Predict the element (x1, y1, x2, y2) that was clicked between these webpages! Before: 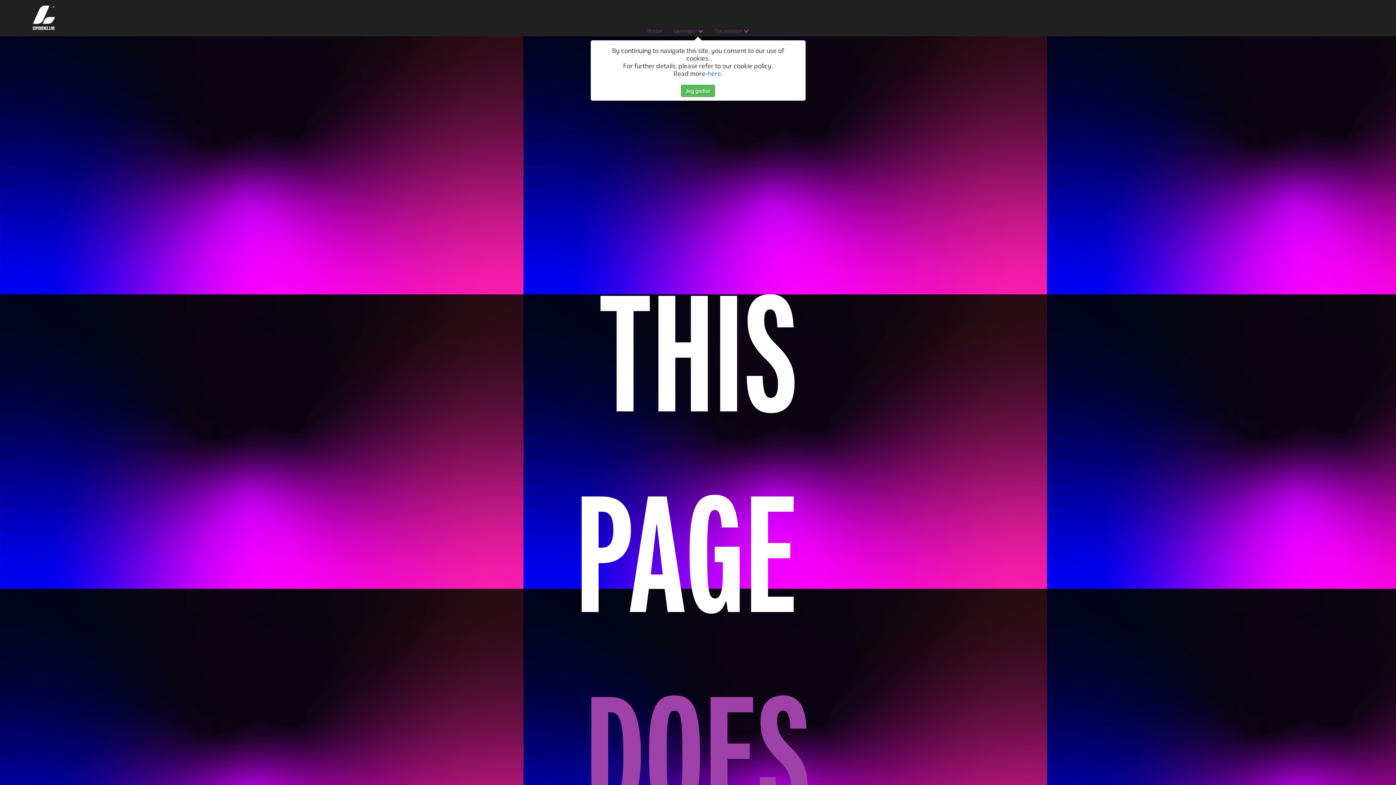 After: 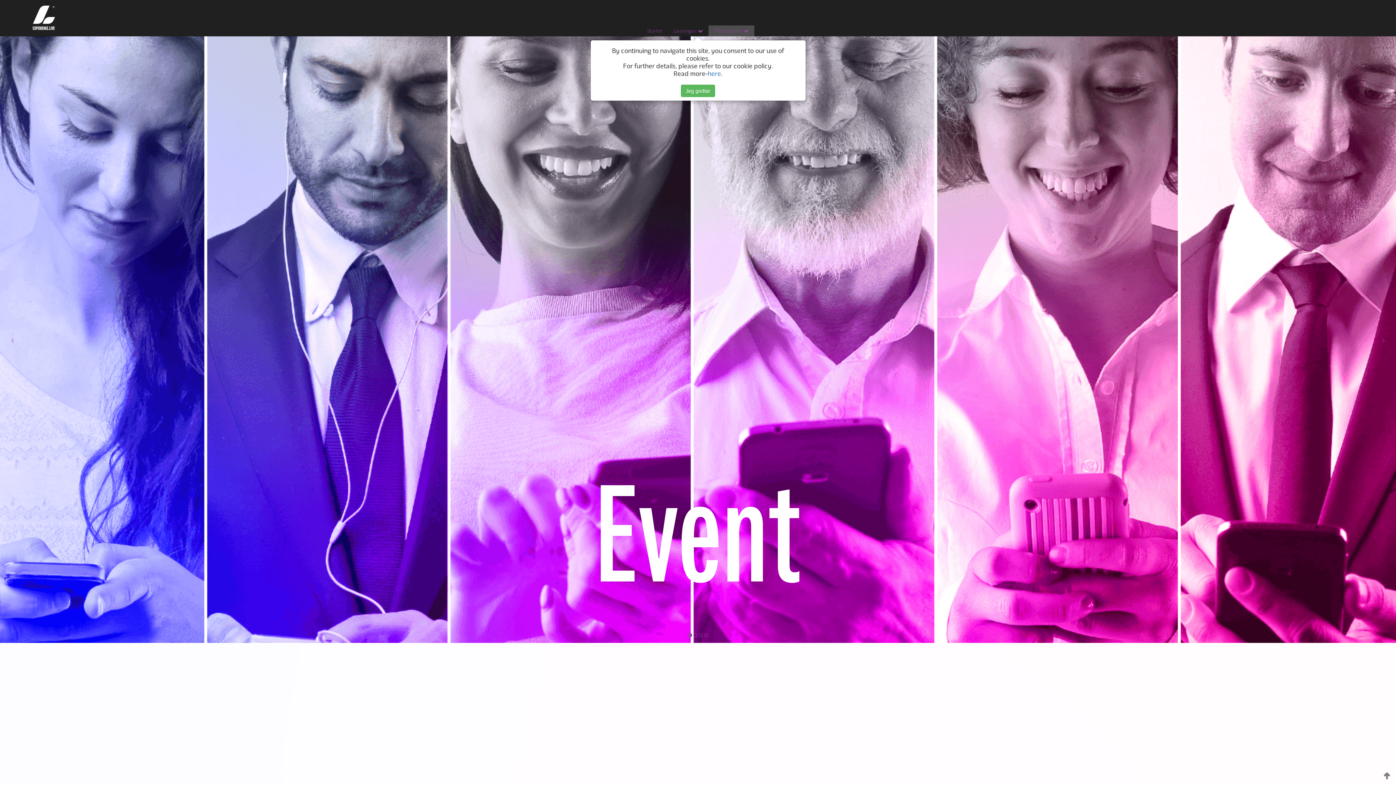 Action: bbox: (708, 25, 754, 36) label: The solution